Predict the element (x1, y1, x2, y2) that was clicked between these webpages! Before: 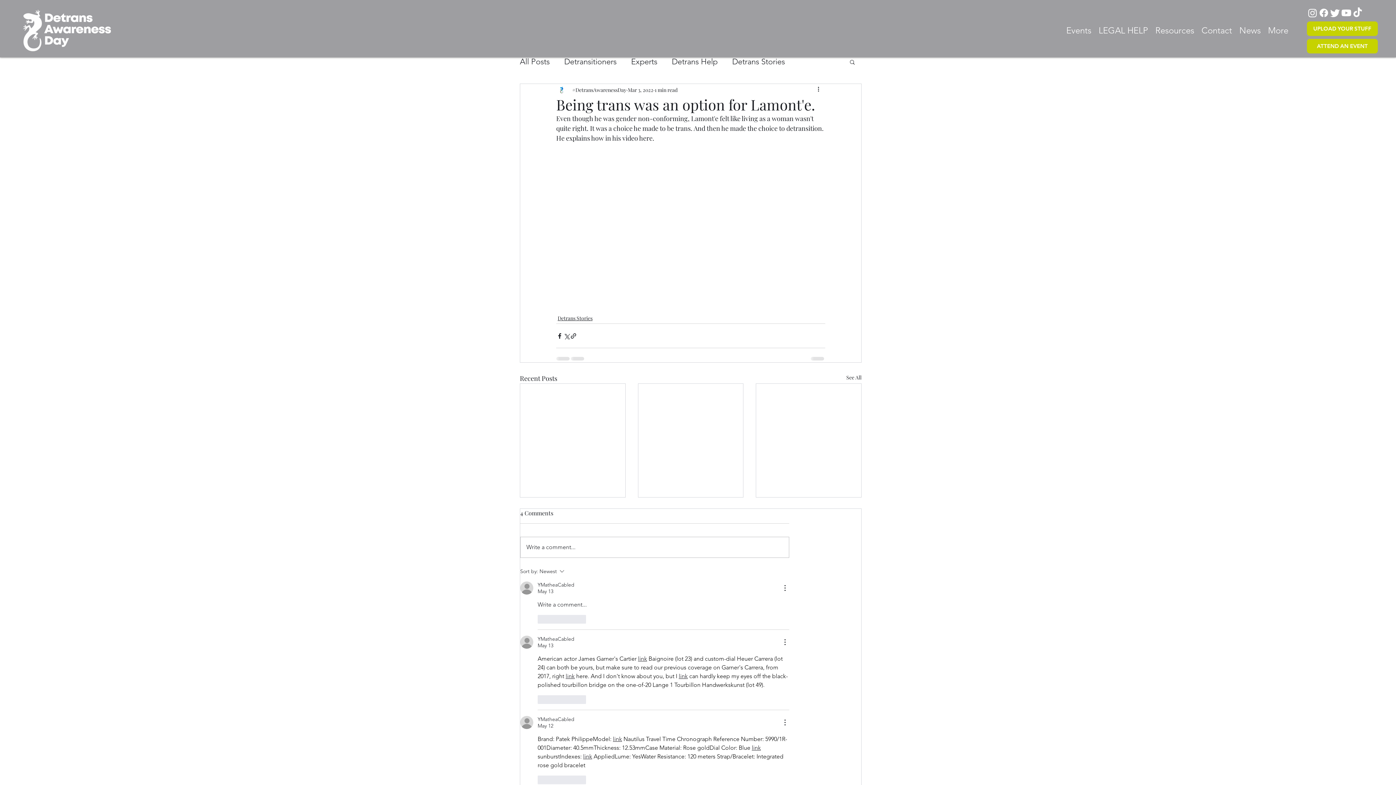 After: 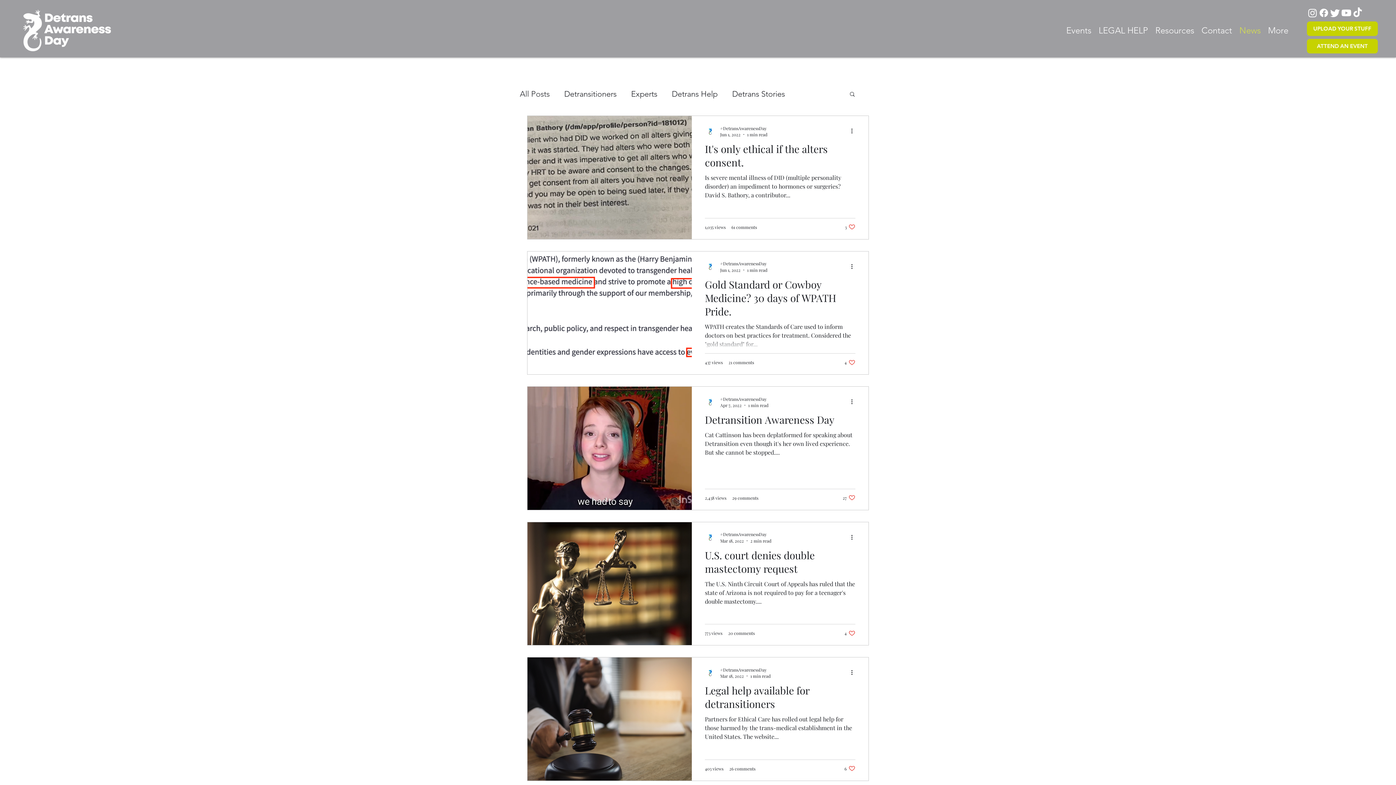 Action: label: All Posts bbox: (520, 57, 549, 66)